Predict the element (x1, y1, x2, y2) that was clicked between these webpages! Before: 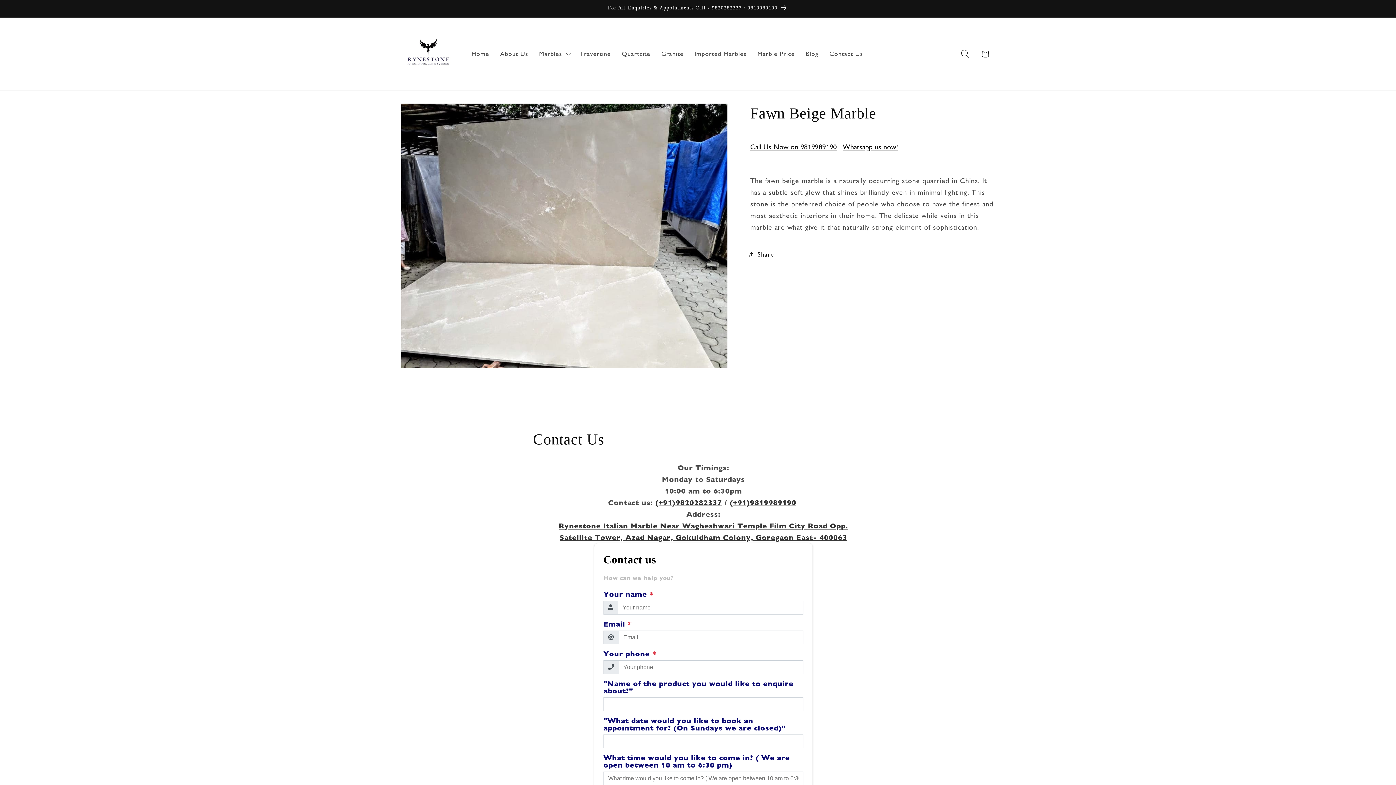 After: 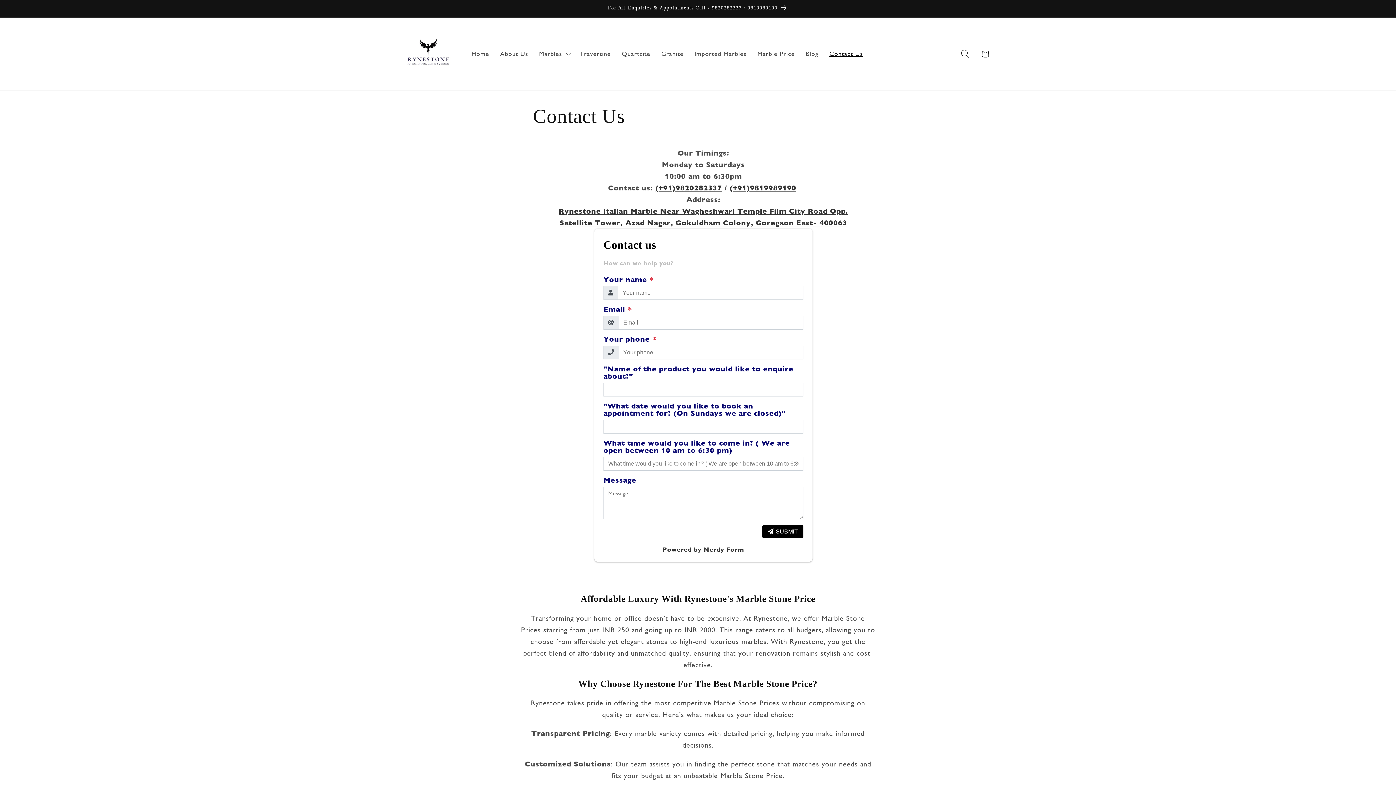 Action: label: For All Enquiries & Appointments Call - 9820282337 / 9819989190 bbox: (394, 0, 1001, 17)